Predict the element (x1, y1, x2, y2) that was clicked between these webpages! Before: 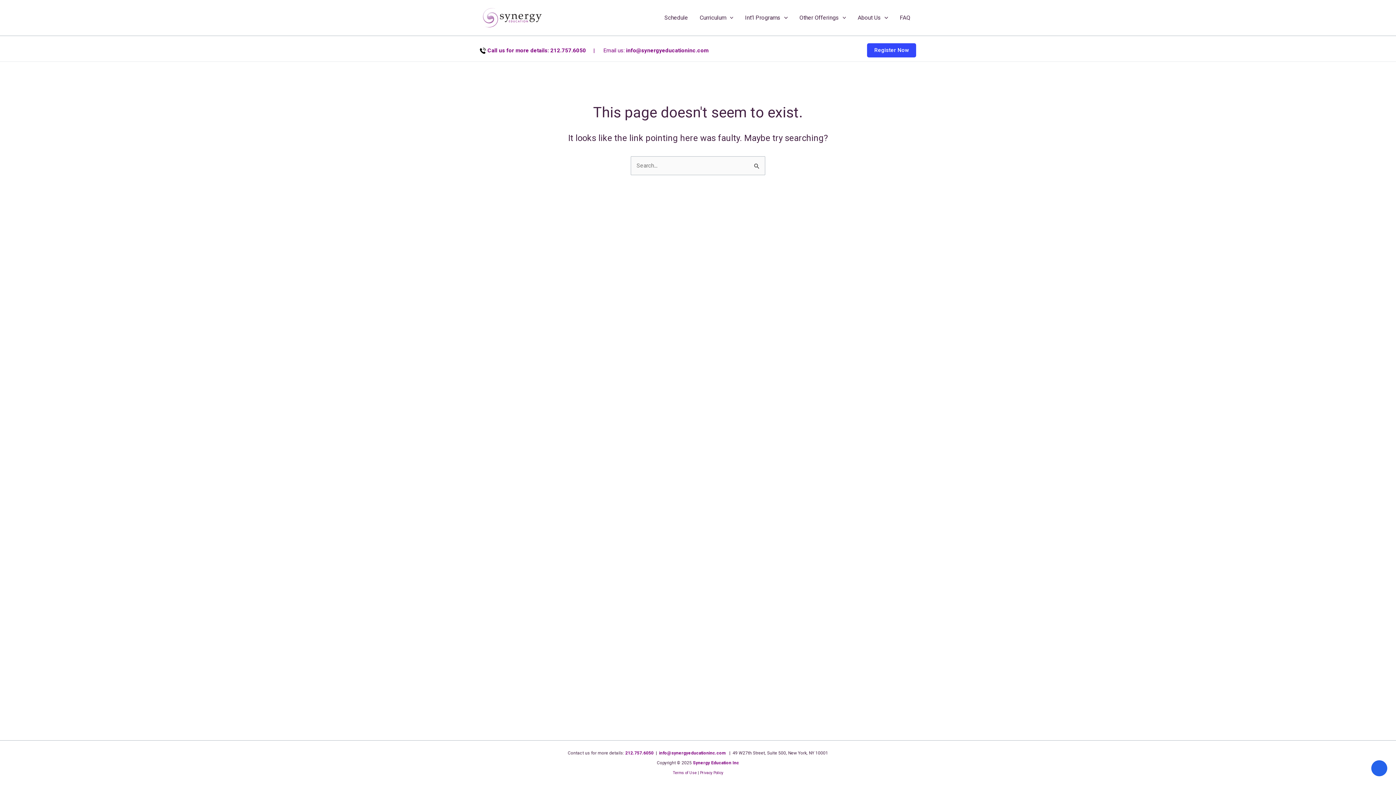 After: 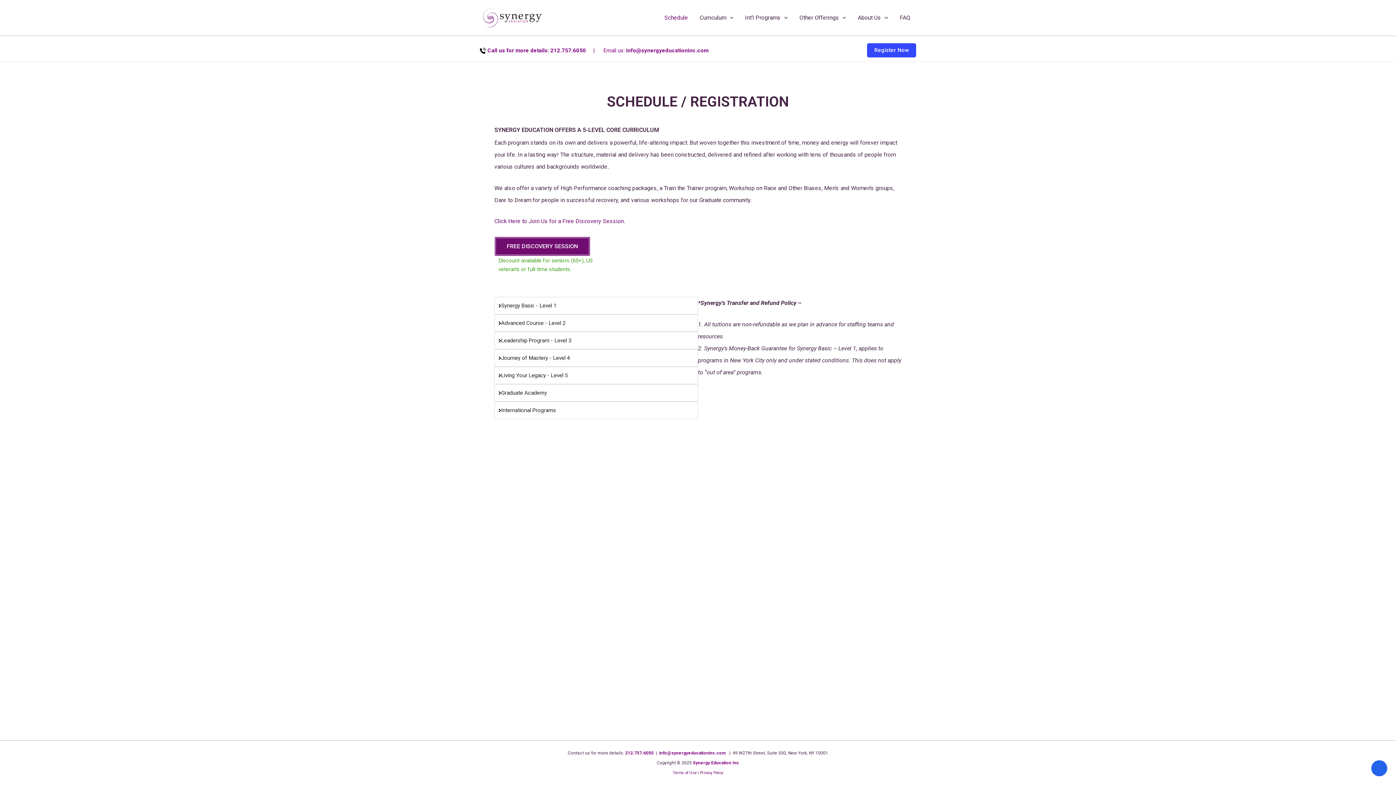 Action: bbox: (658, 3, 694, 32) label: Schedule